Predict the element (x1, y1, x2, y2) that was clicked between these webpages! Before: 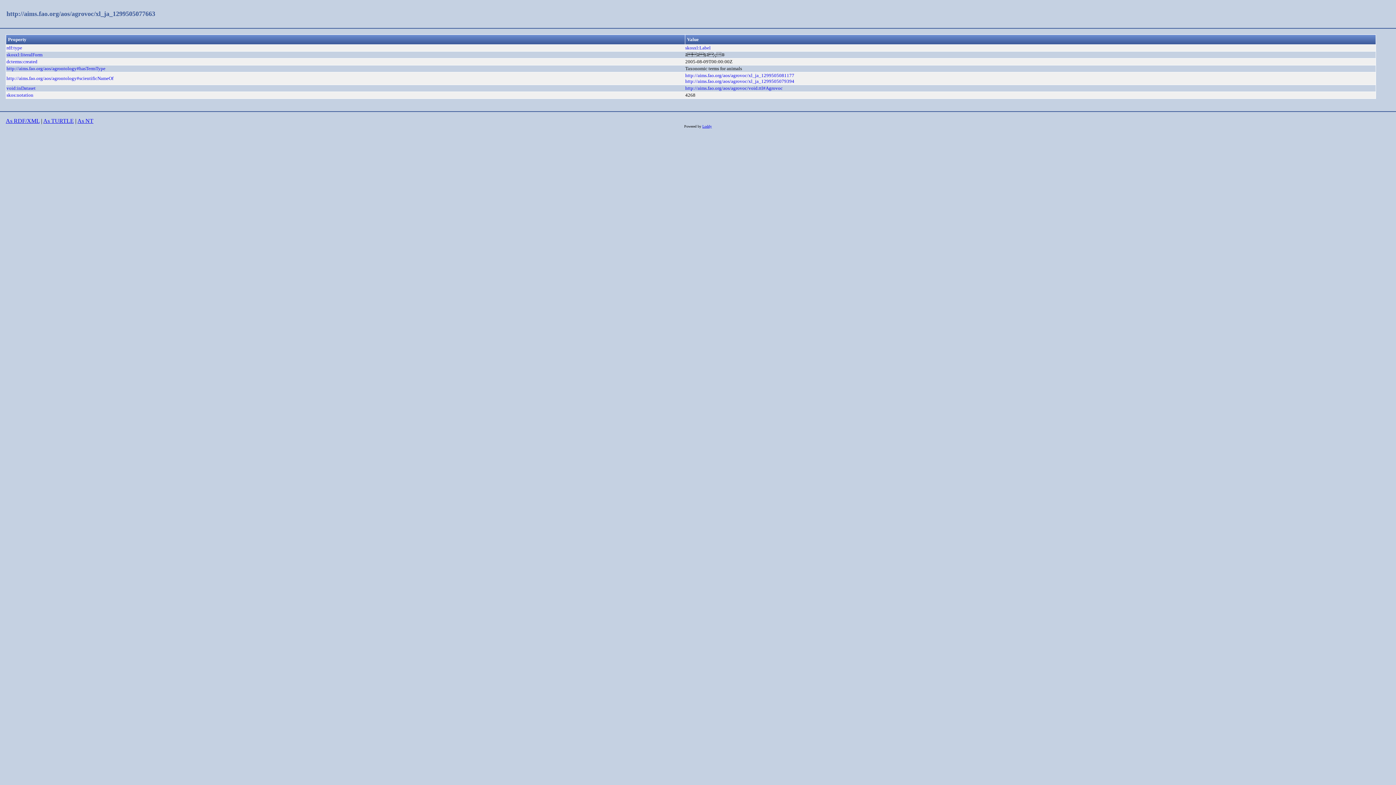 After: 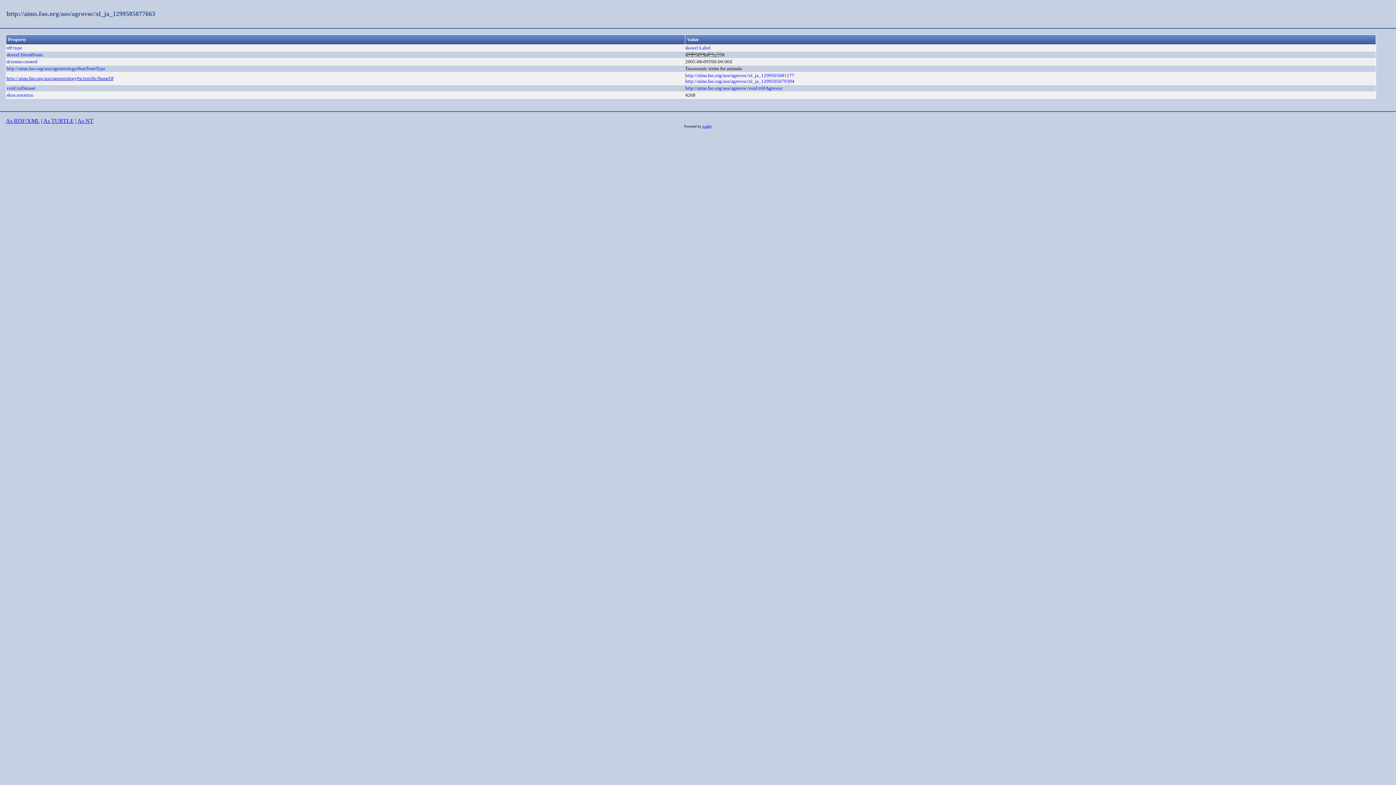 Action: bbox: (6, 75, 113, 81) label: http://aims.fao.org/aos/agrontology#scientificNameOf